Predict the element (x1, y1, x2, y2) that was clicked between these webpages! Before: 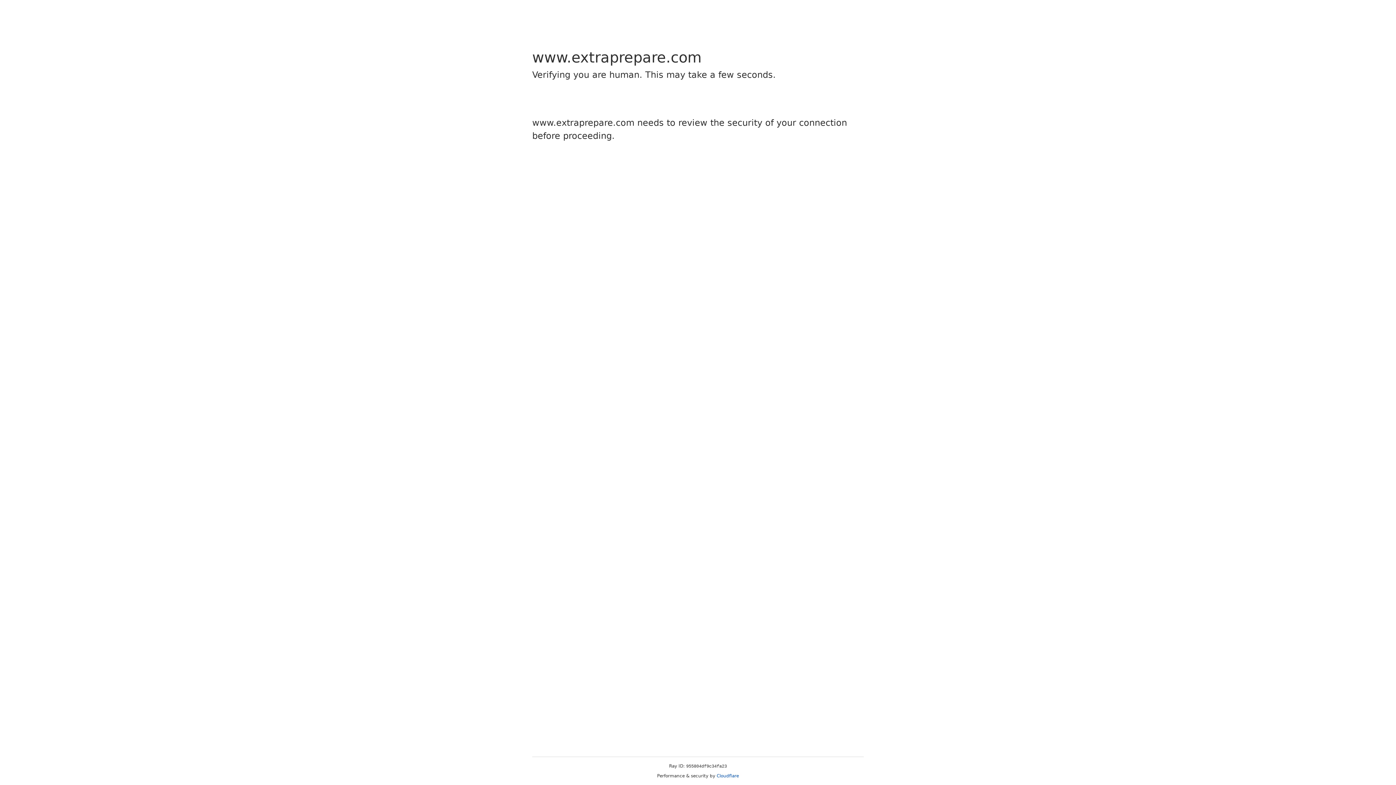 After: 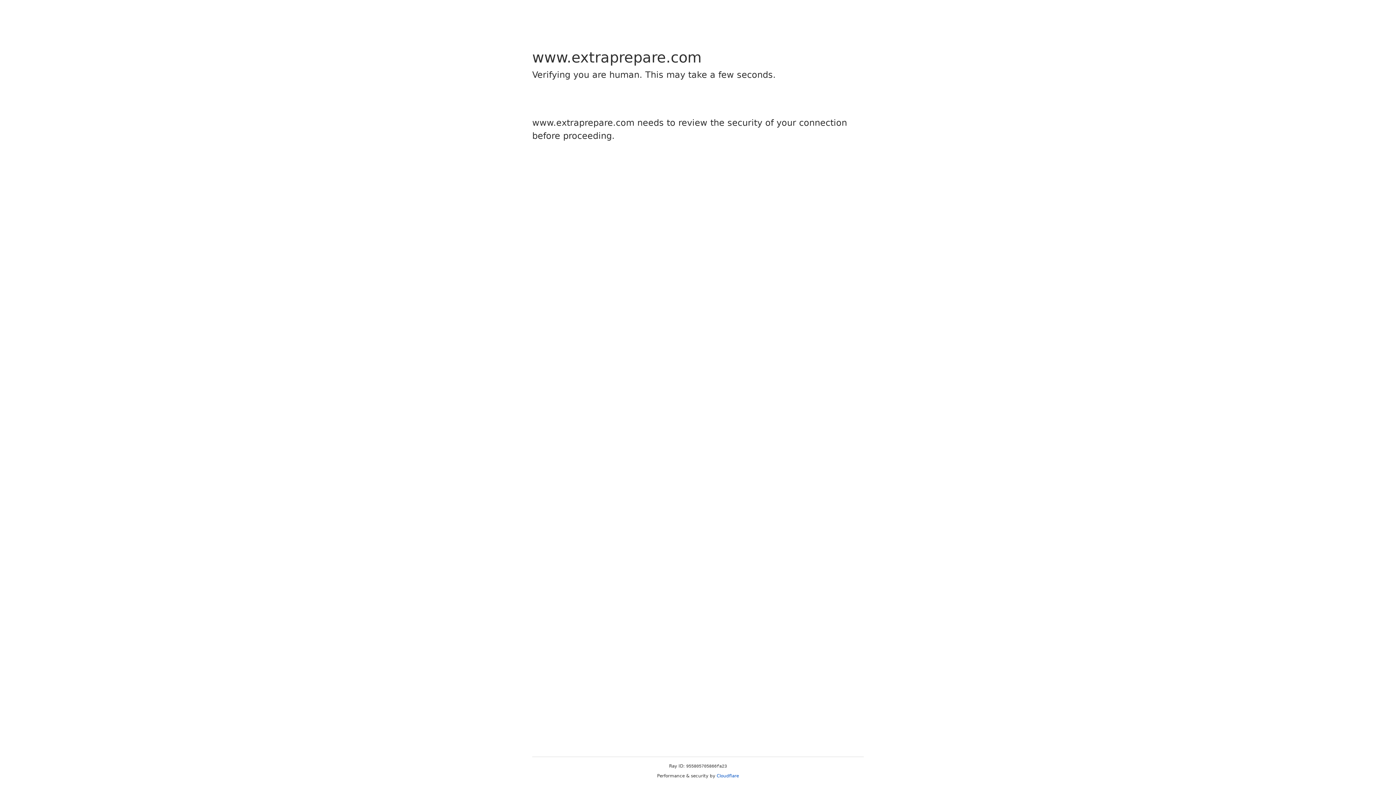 Action: label: Cloudflare bbox: (716, 773, 739, 778)